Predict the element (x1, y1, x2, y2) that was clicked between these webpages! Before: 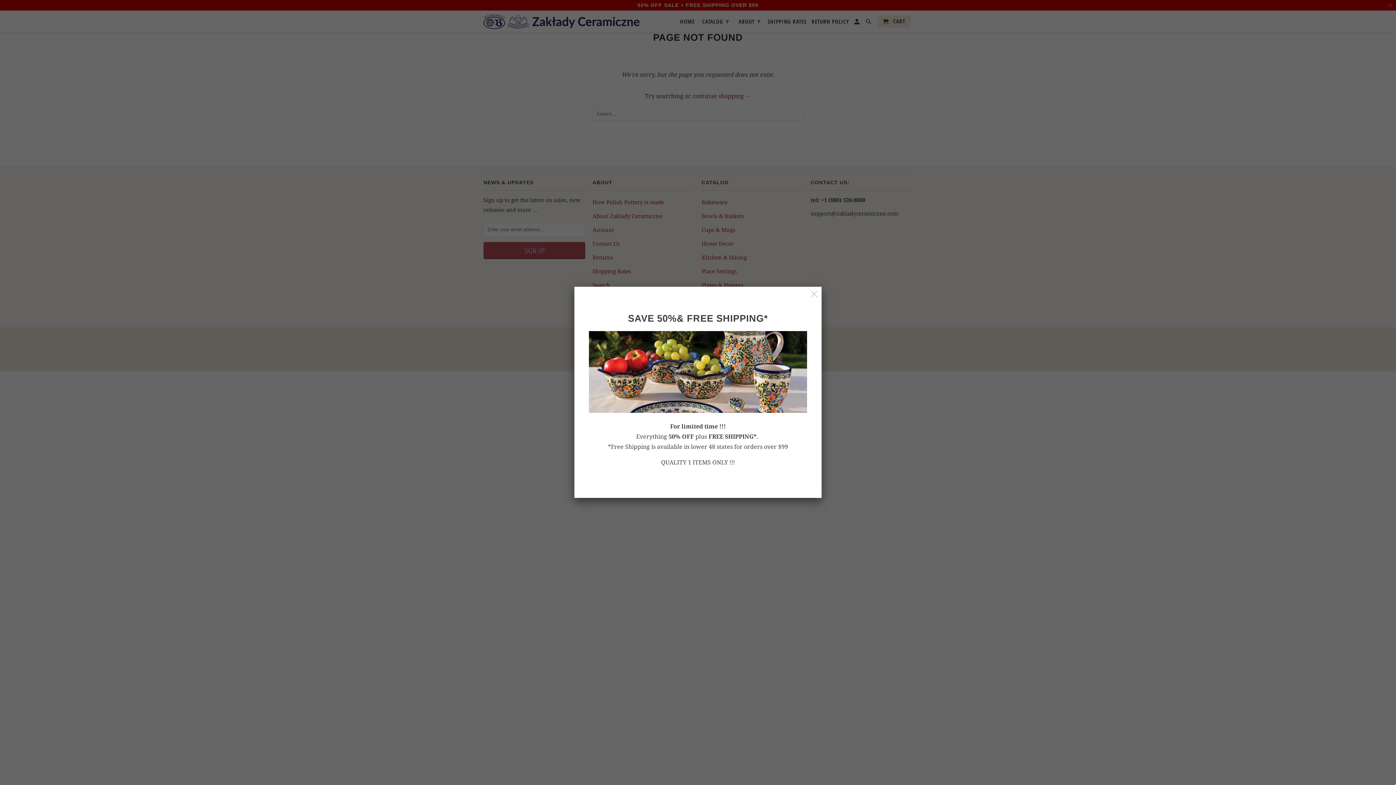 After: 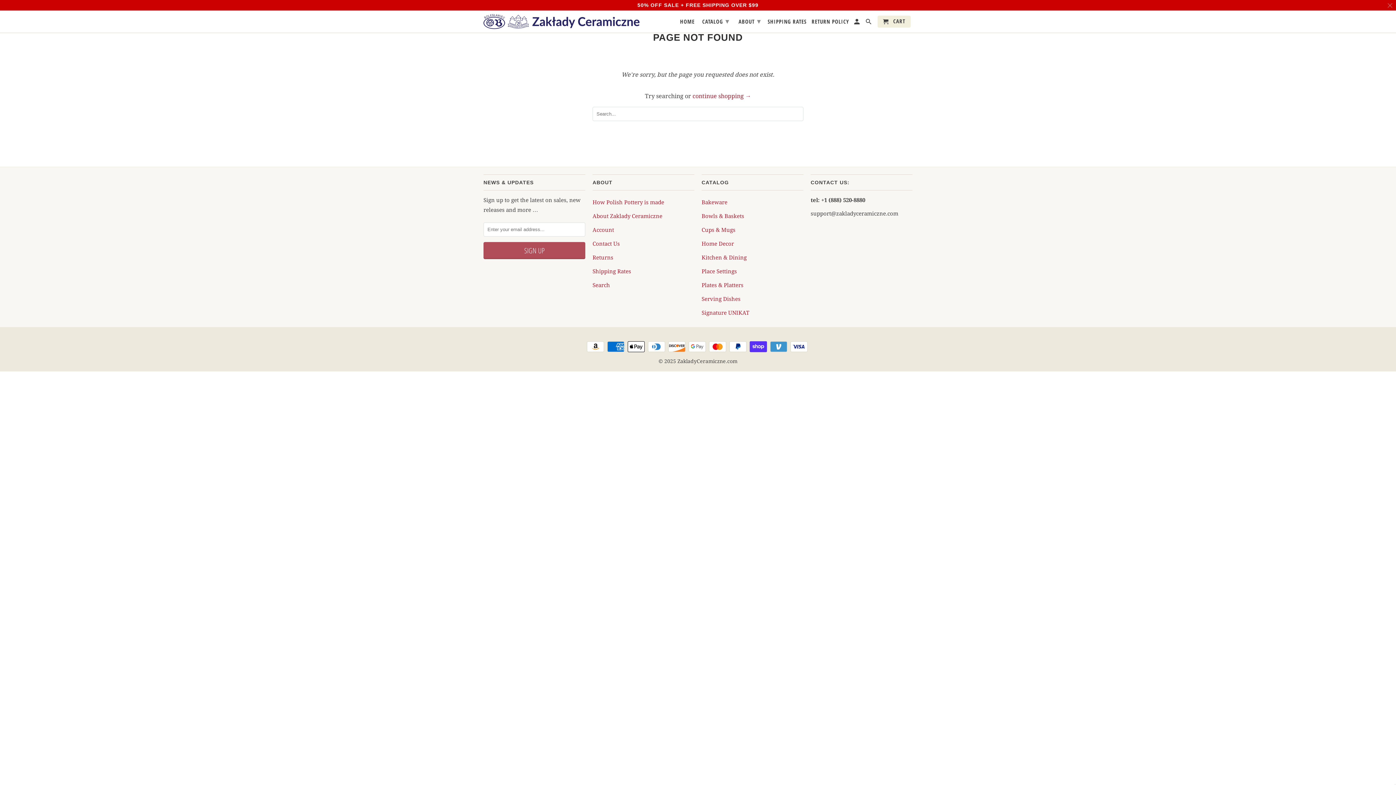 Action: bbox: (808, 288, 820, 300)